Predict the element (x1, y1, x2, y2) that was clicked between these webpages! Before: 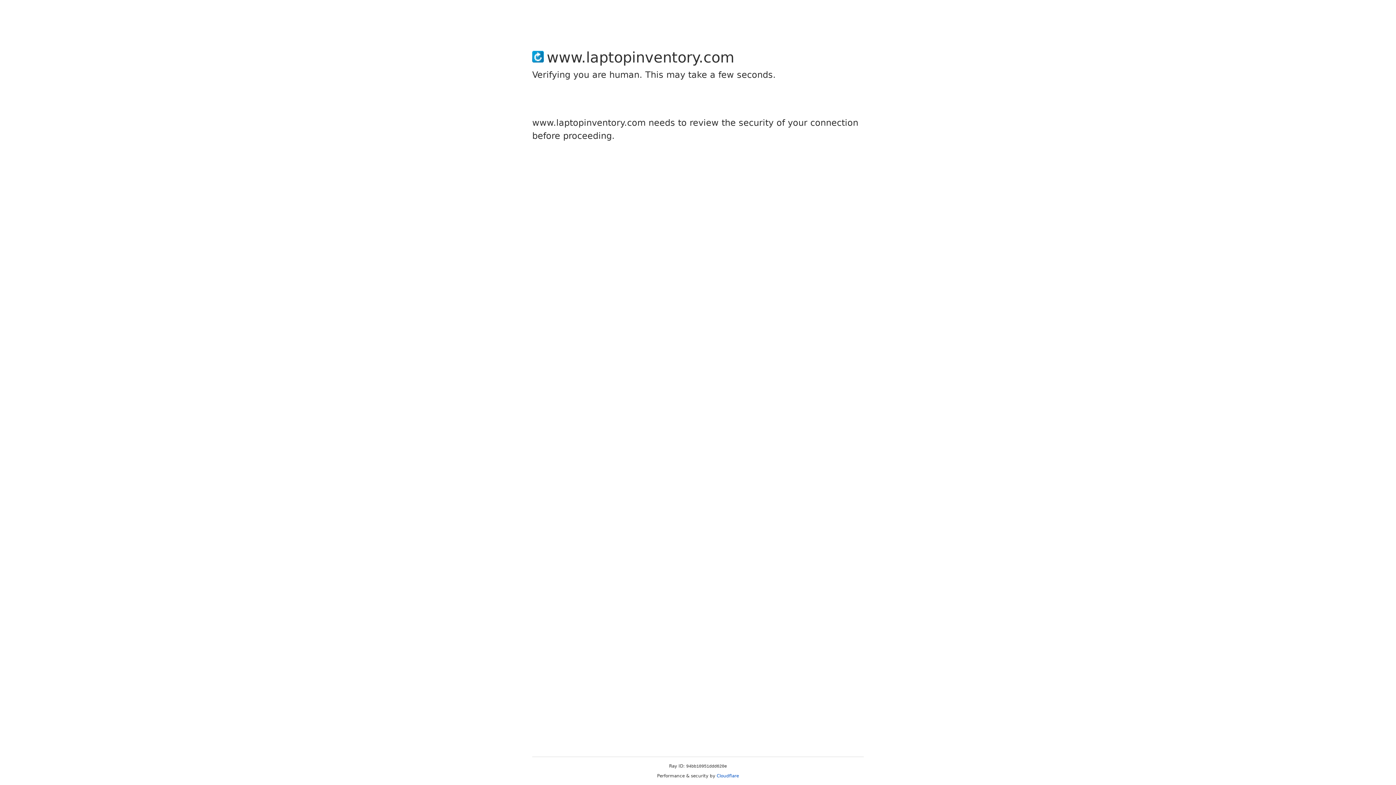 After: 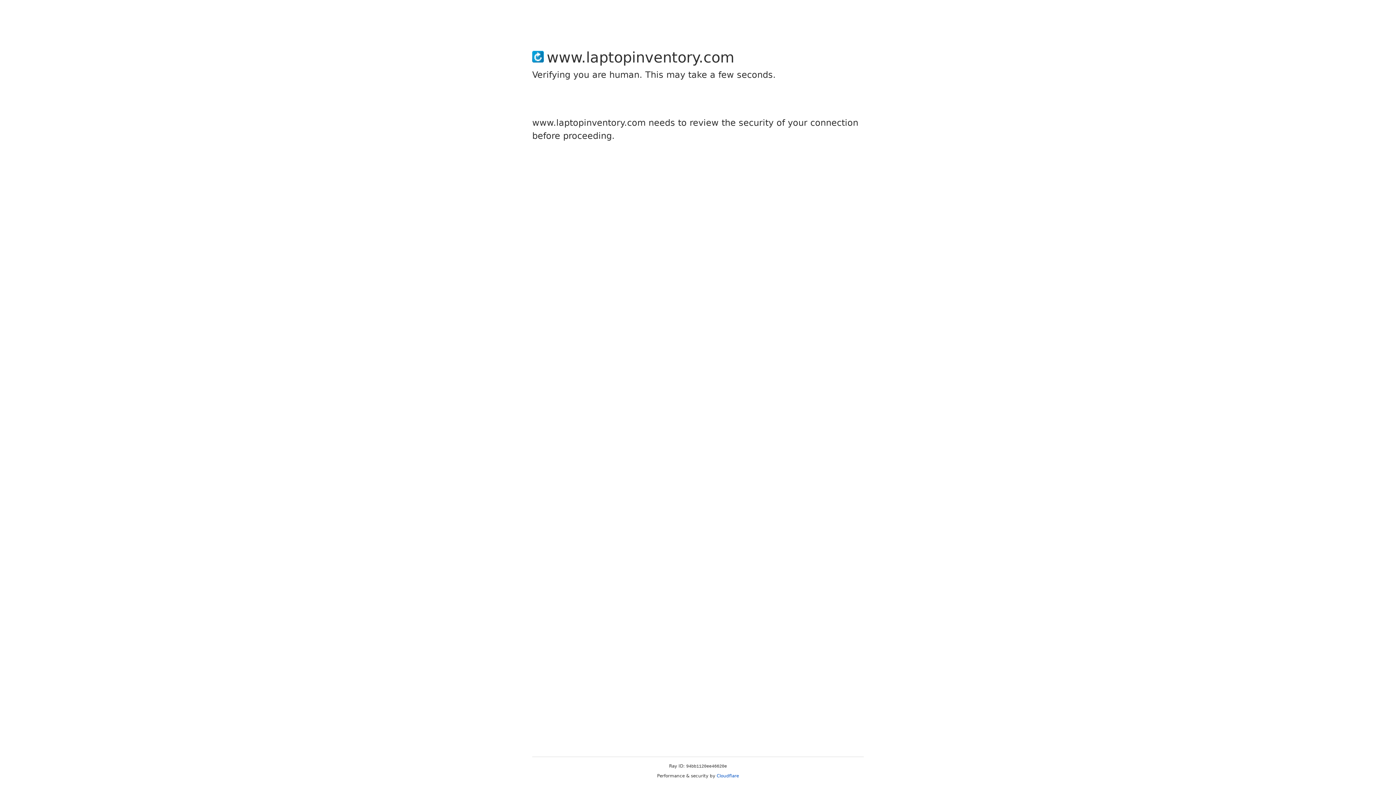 Action: bbox: (716, 773, 739, 778) label: Cloudflare